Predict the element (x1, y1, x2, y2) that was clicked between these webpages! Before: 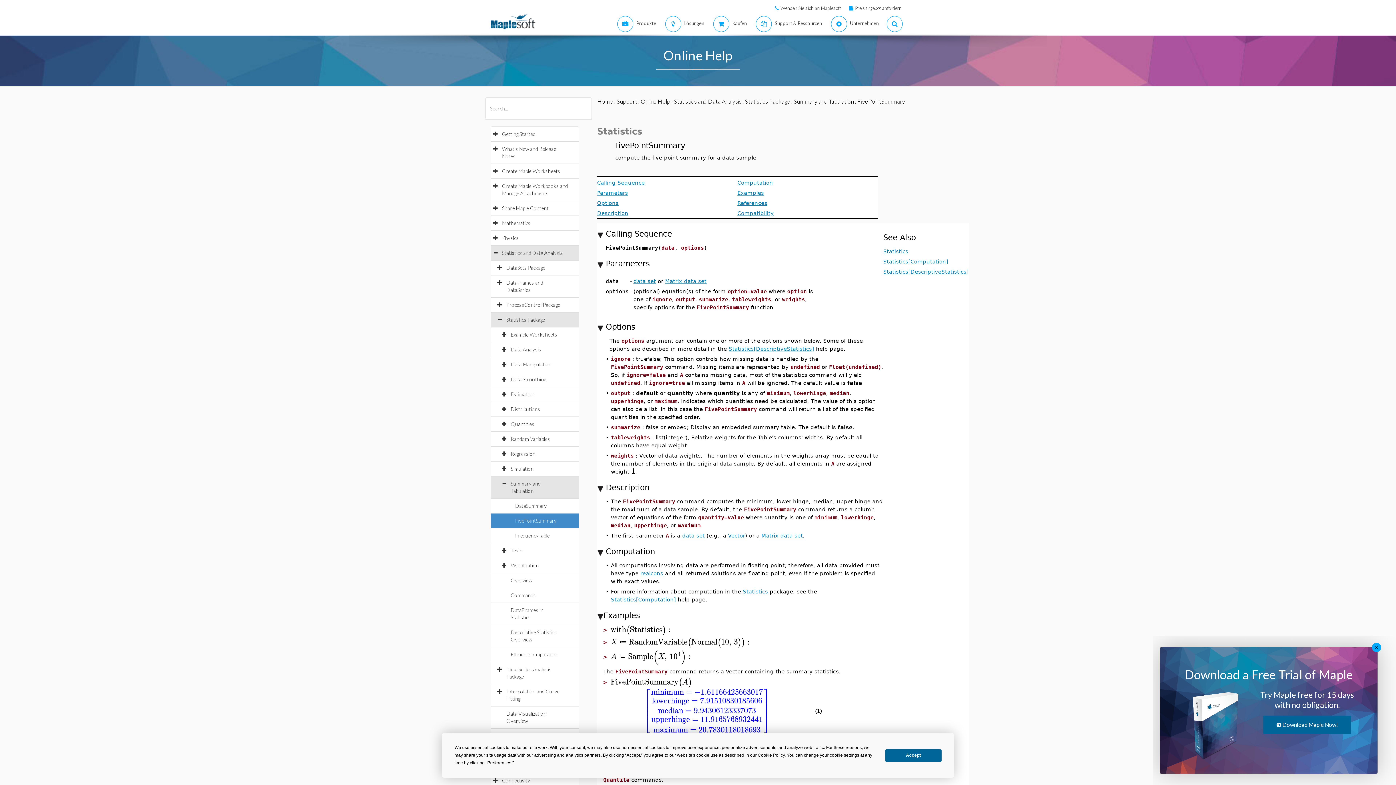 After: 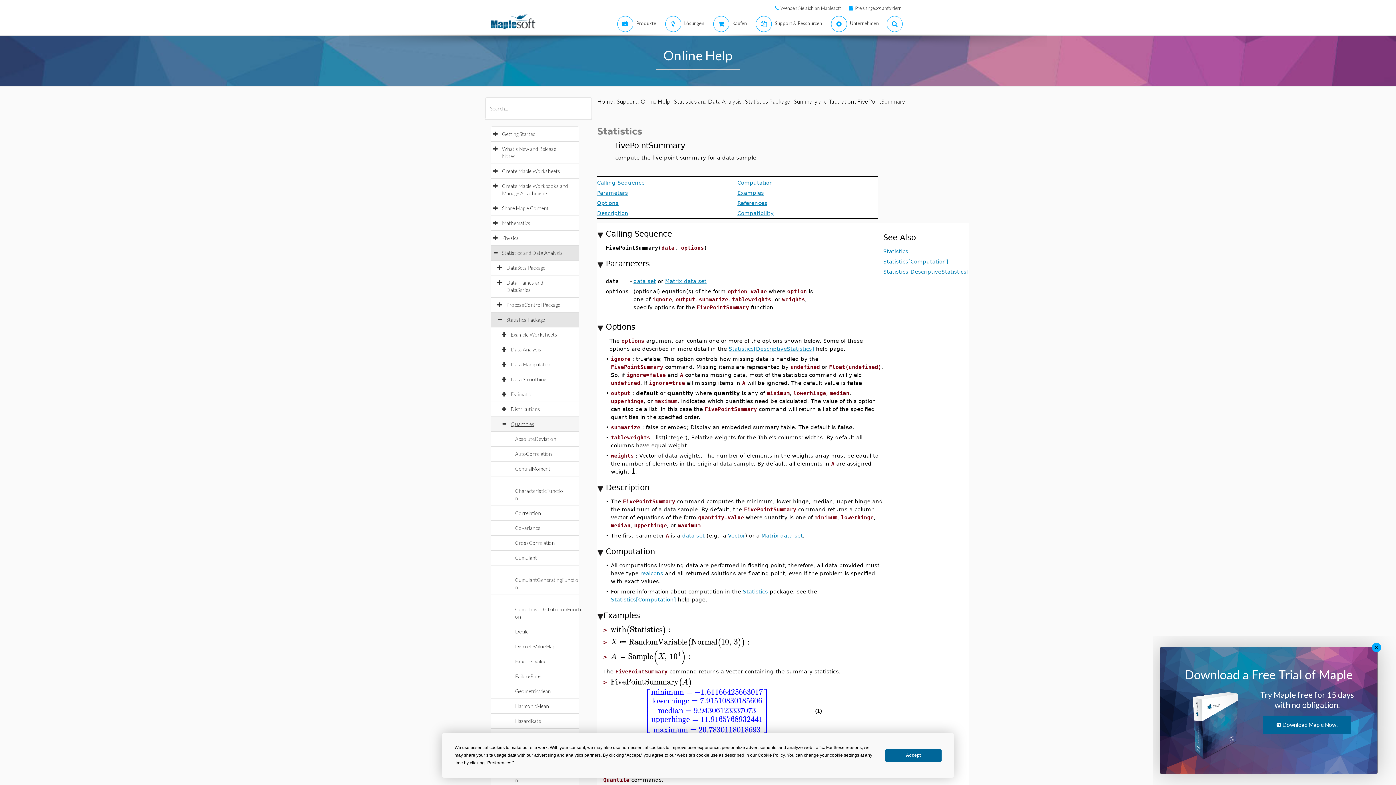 Action: label: Quantities bbox: (510, 421, 541, 427)